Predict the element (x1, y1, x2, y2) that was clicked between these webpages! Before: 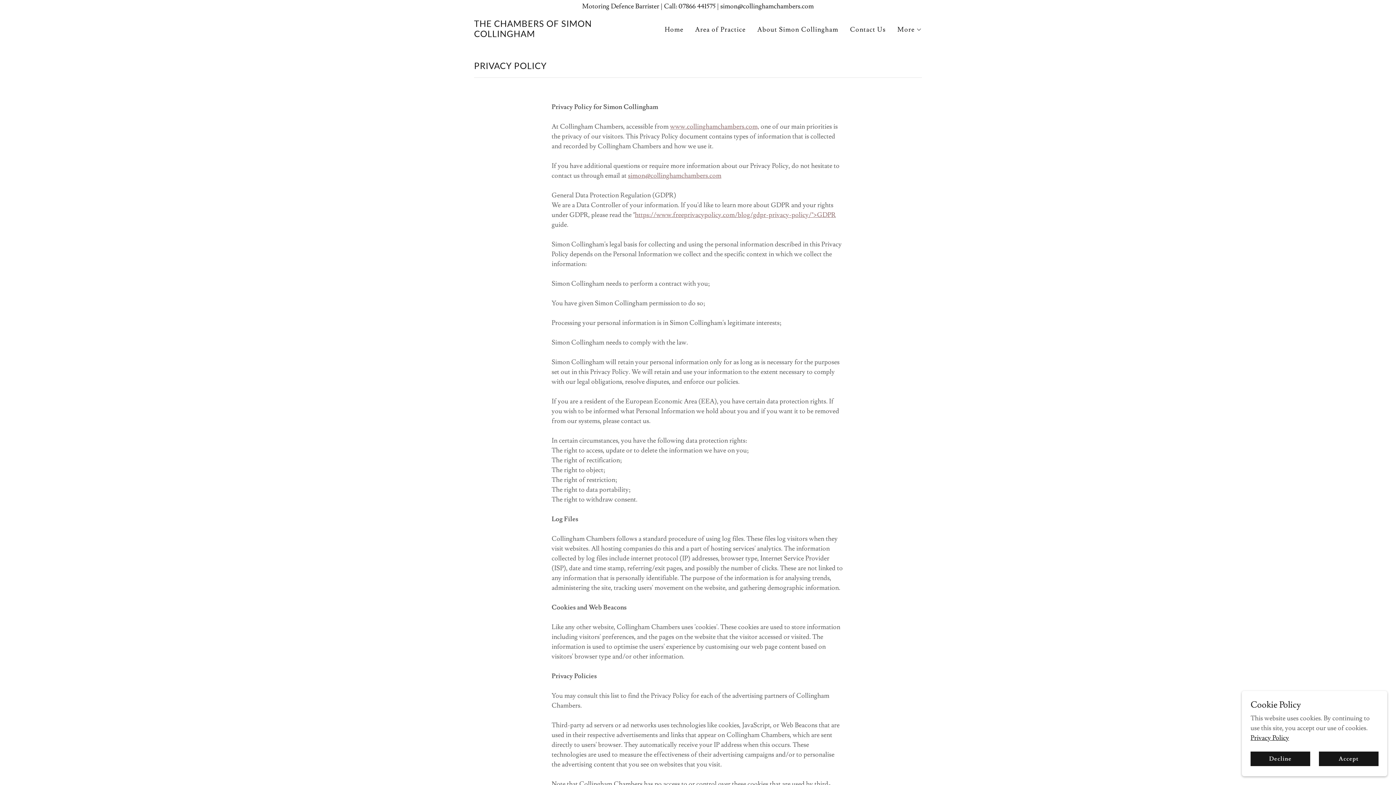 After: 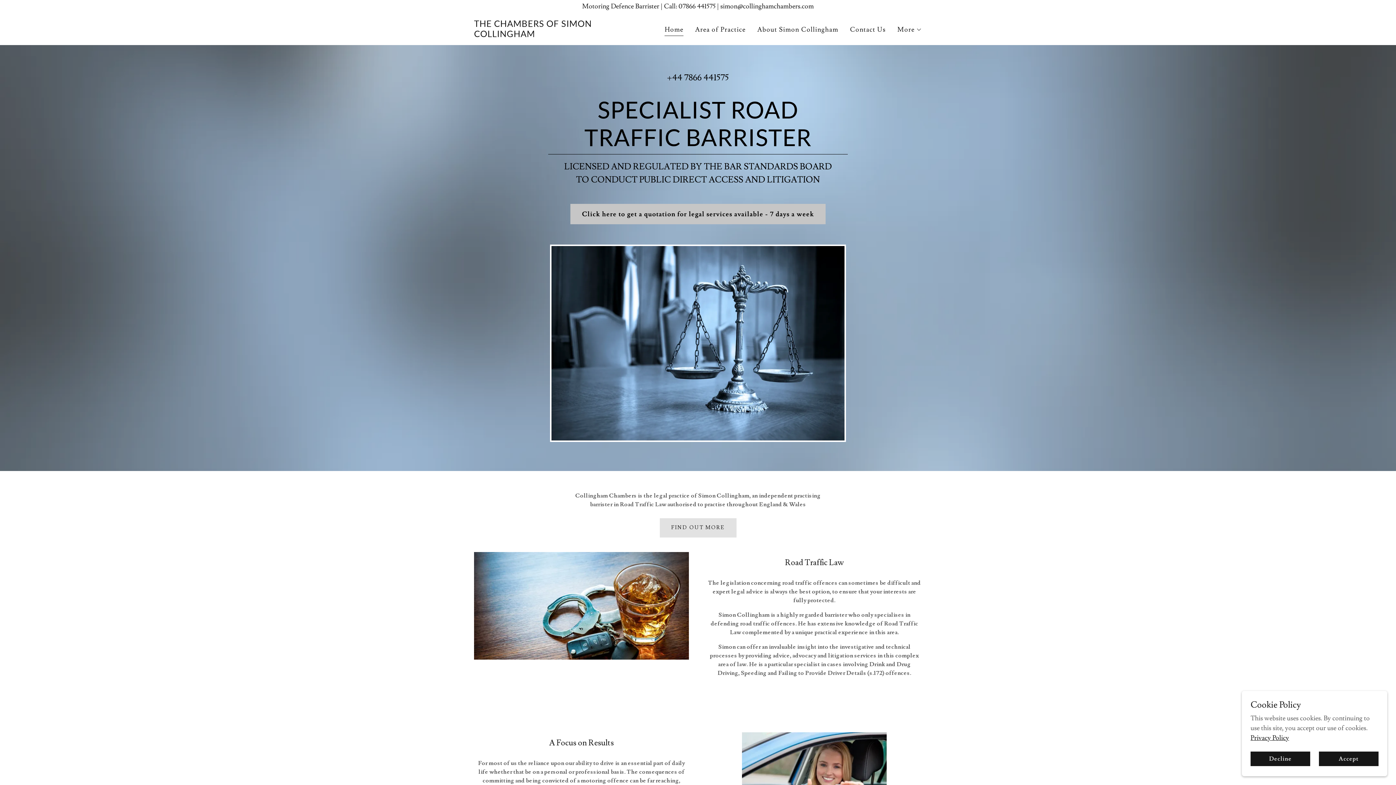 Action: bbox: (662, 23, 685, 36) label: Home